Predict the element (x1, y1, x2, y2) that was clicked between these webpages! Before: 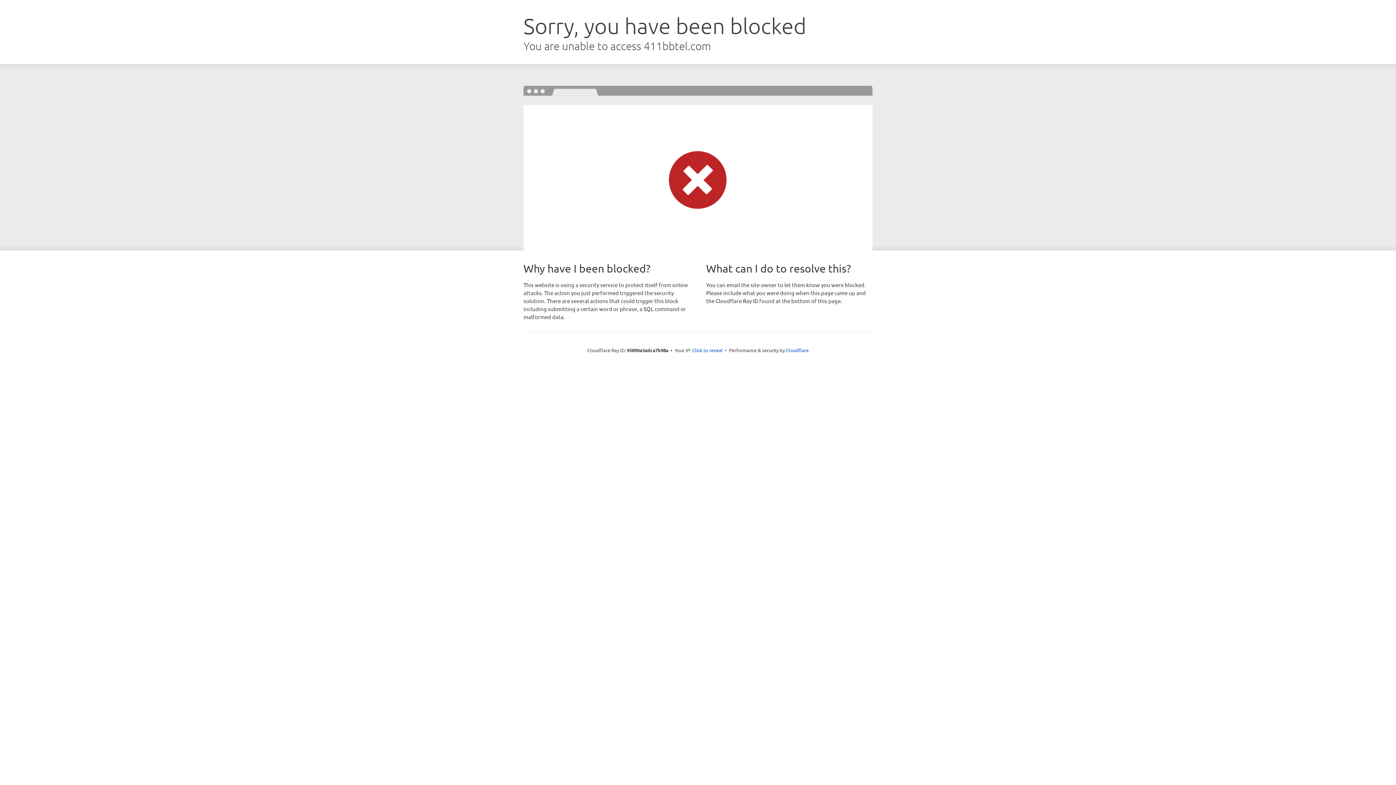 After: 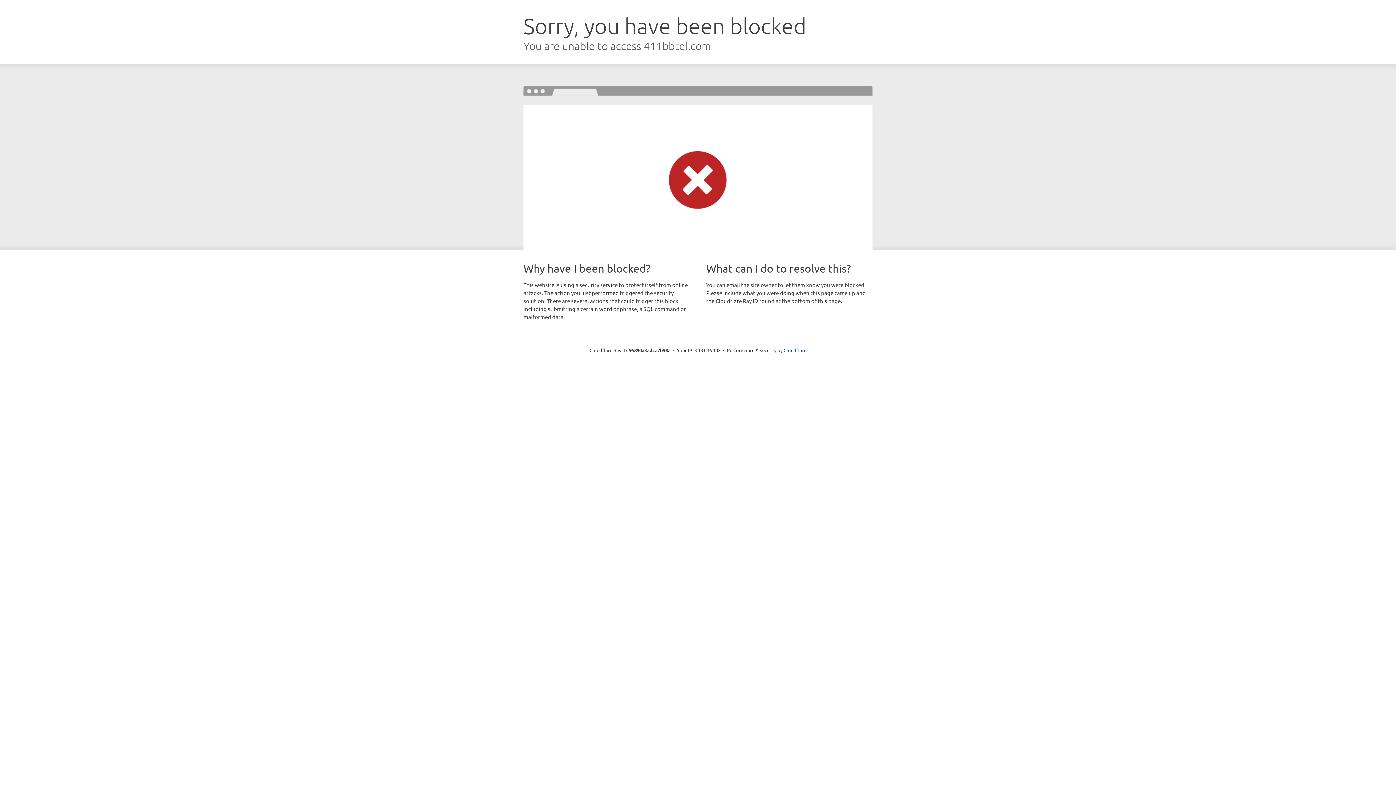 Action: bbox: (692, 346, 722, 353) label: Click to reveal